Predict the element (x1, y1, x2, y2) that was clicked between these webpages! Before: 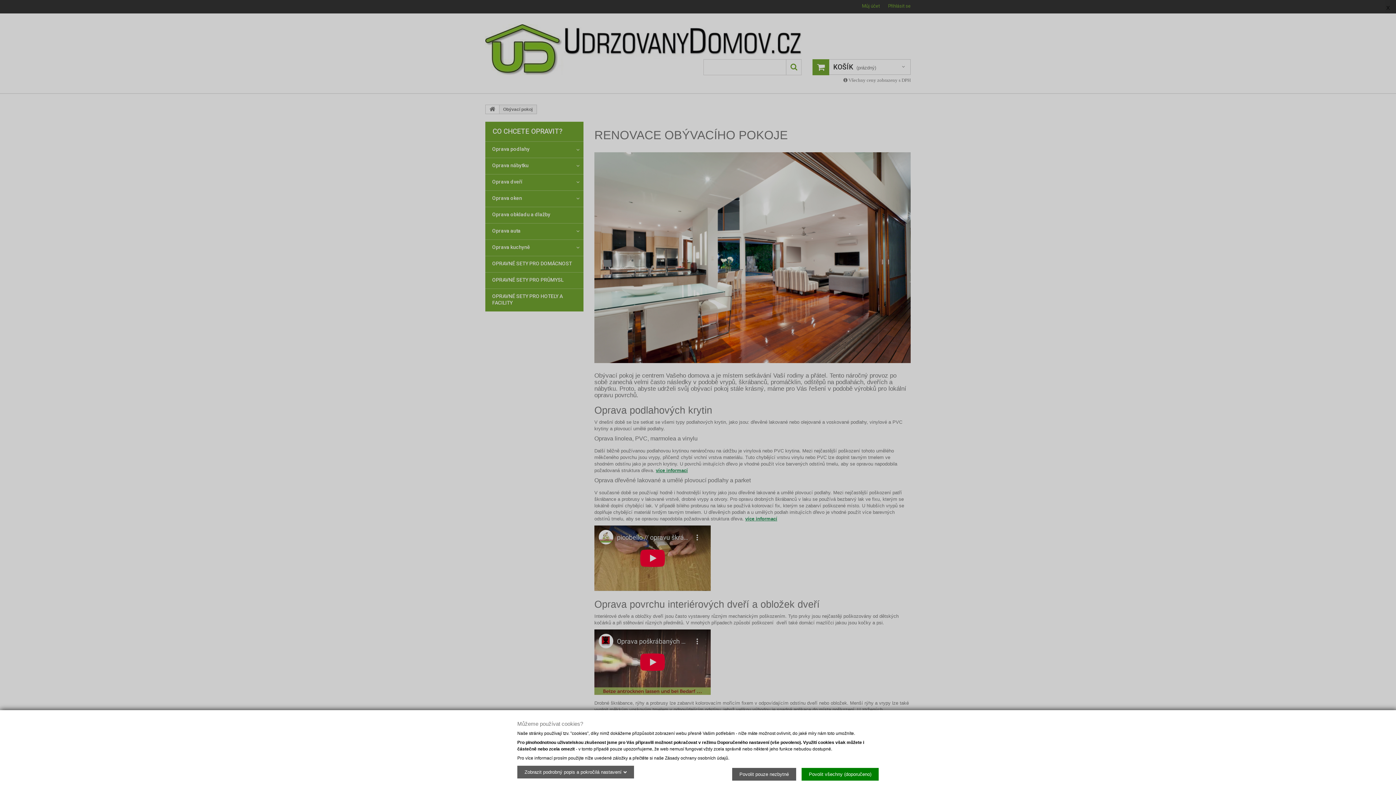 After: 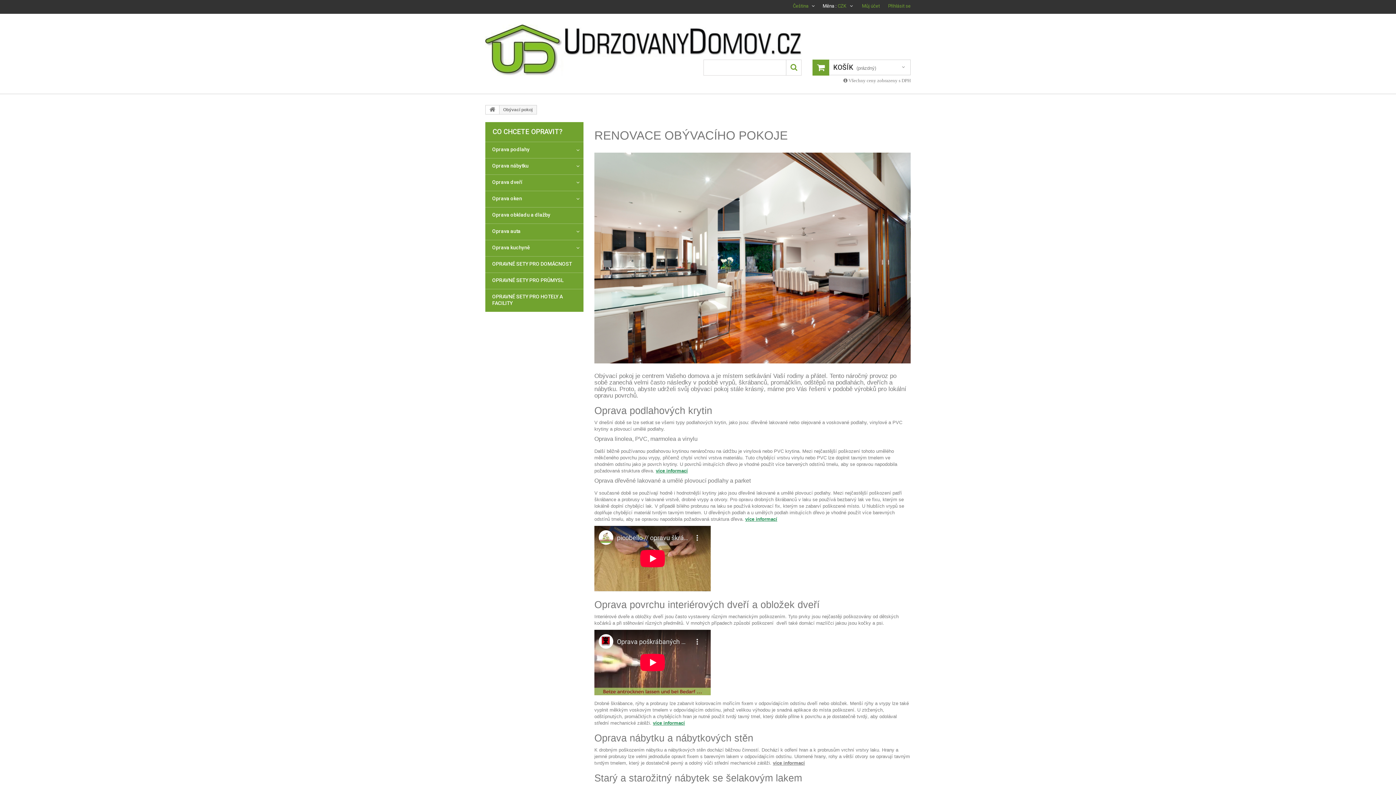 Action: bbox: (801, 768, 878, 781) label: Povolit všechny (doporučeno)